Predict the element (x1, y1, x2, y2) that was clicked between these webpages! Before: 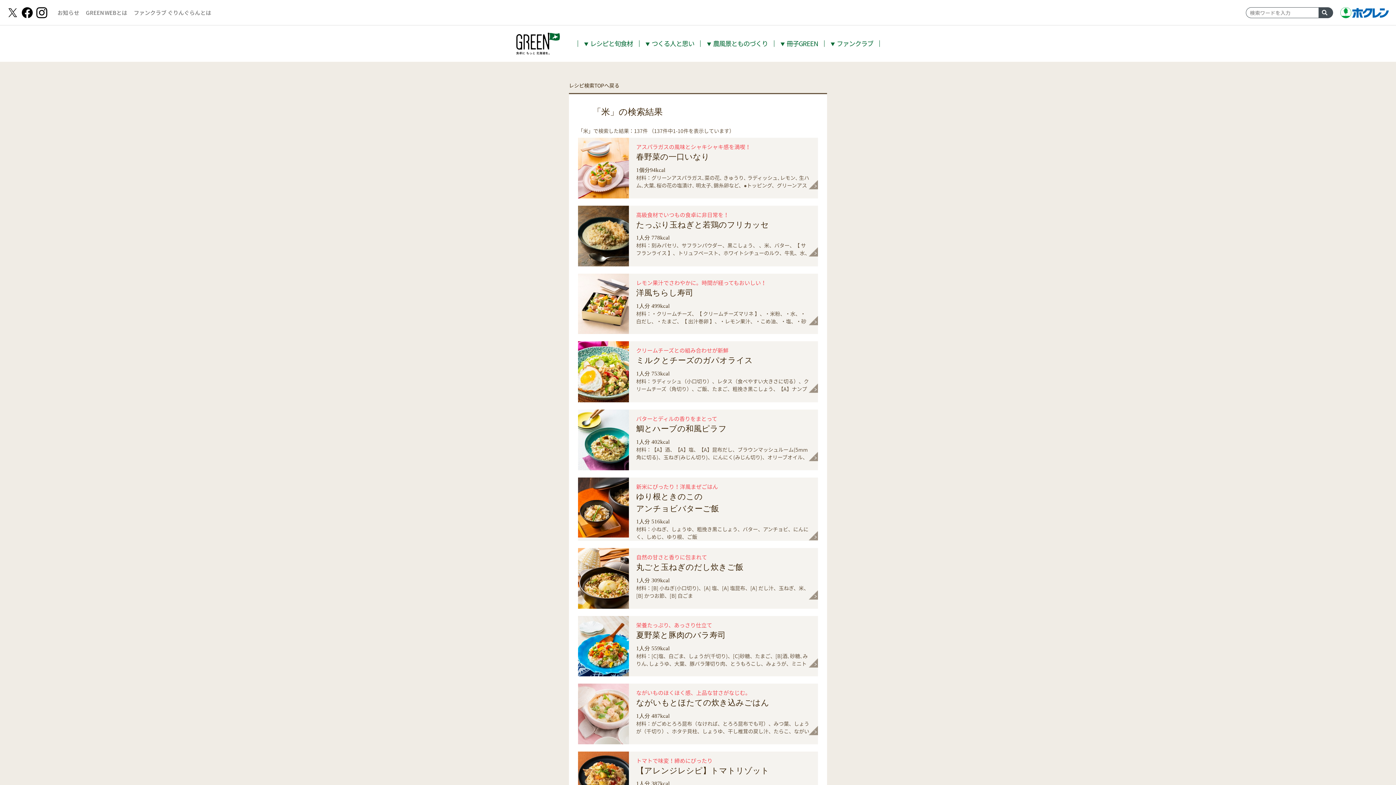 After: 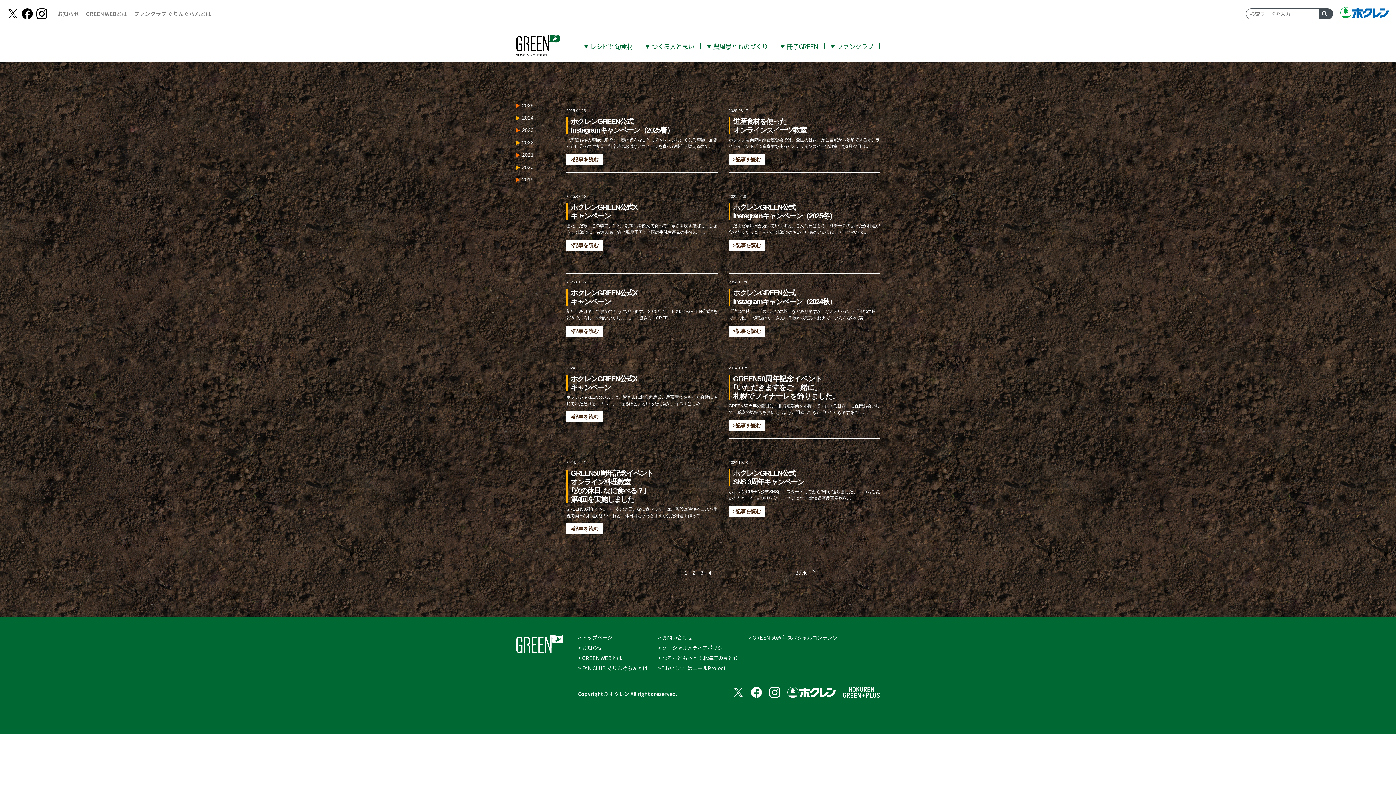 Action: bbox: (57, 8, 79, 16) label: お知らせ